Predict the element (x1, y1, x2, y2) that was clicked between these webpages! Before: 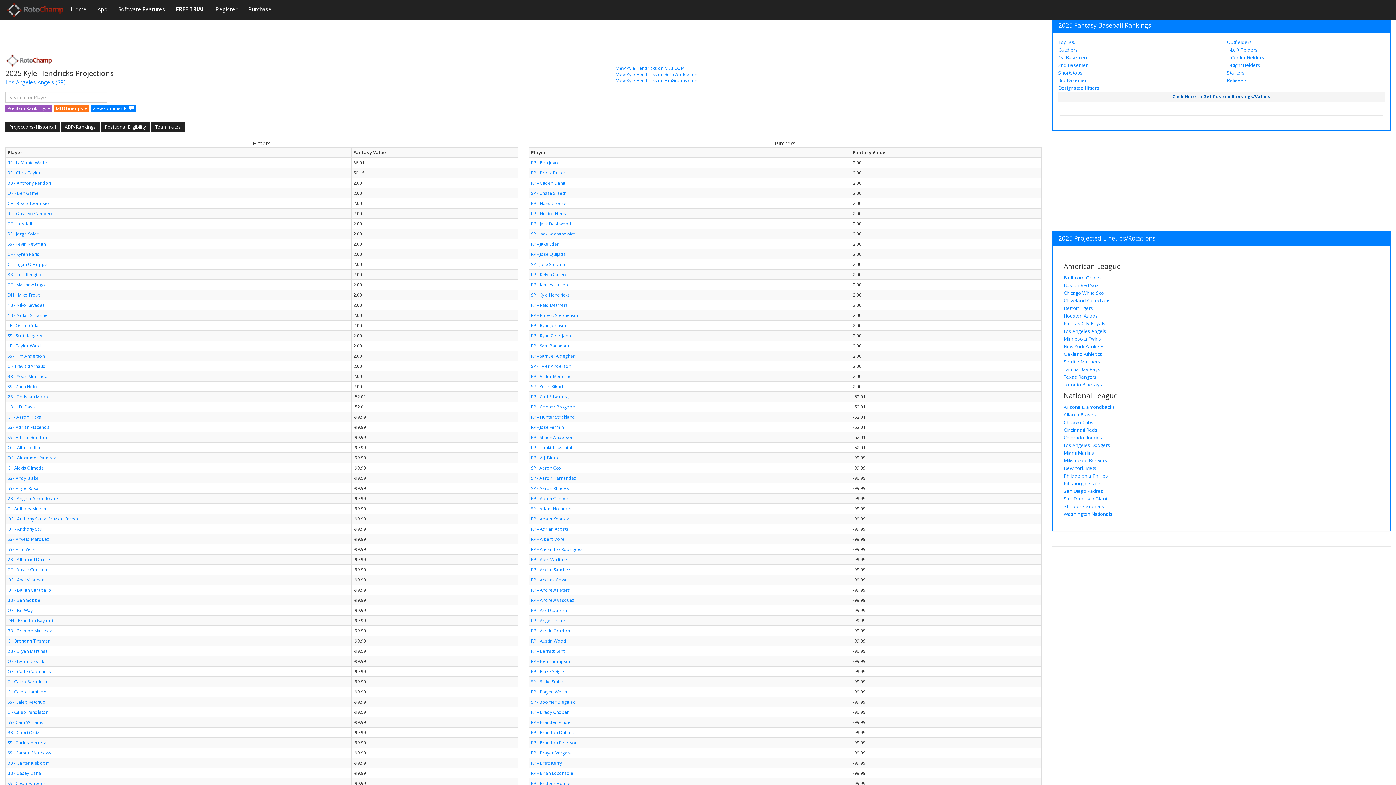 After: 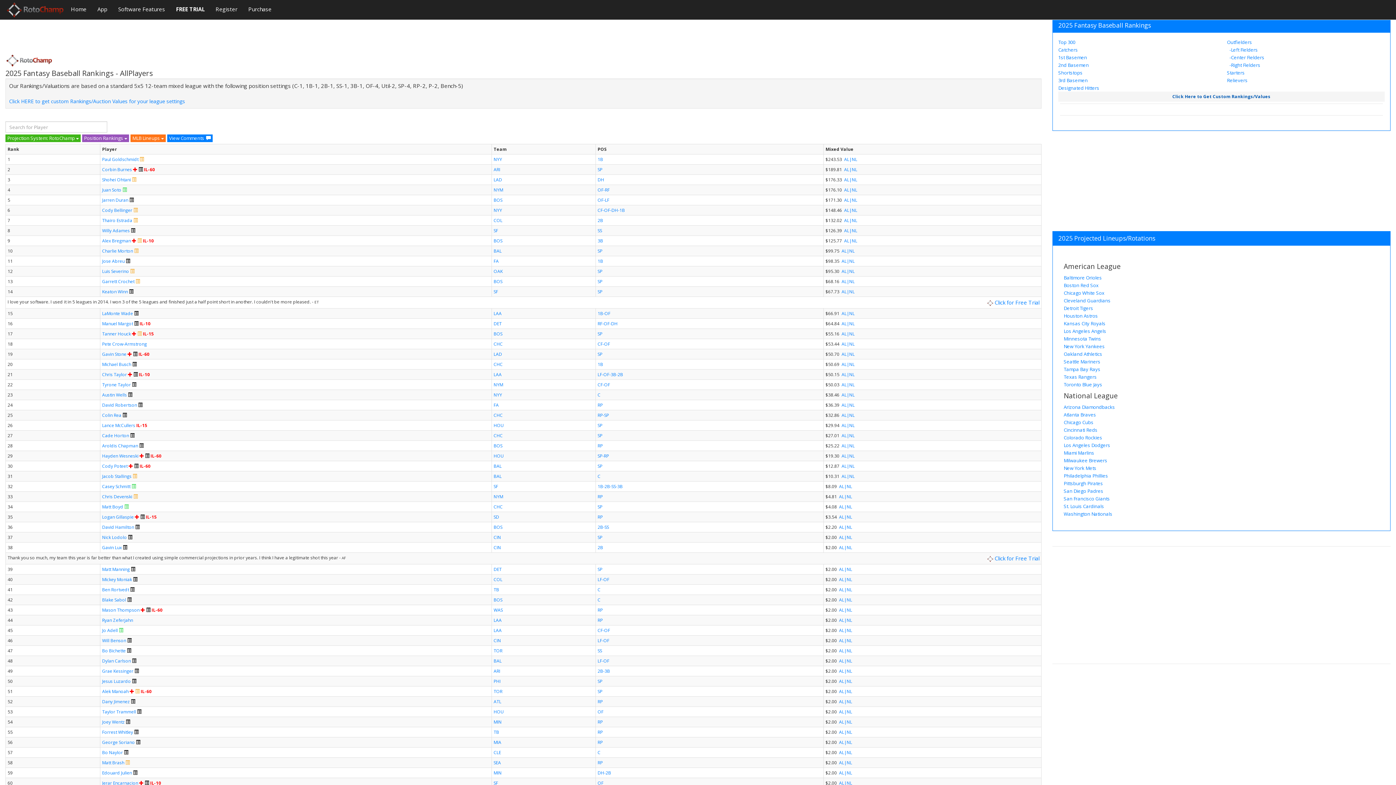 Action: label: Home bbox: (65, 0, 92, 18)